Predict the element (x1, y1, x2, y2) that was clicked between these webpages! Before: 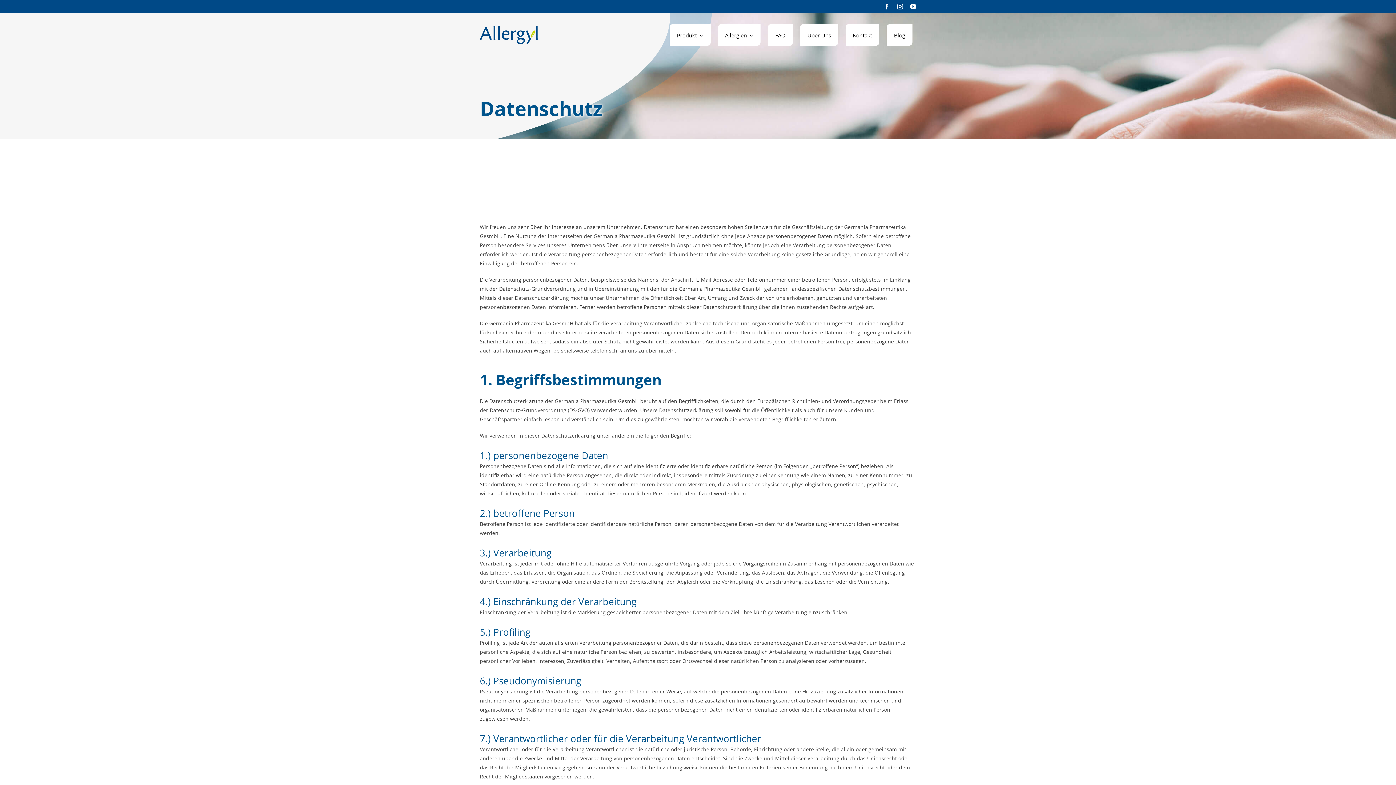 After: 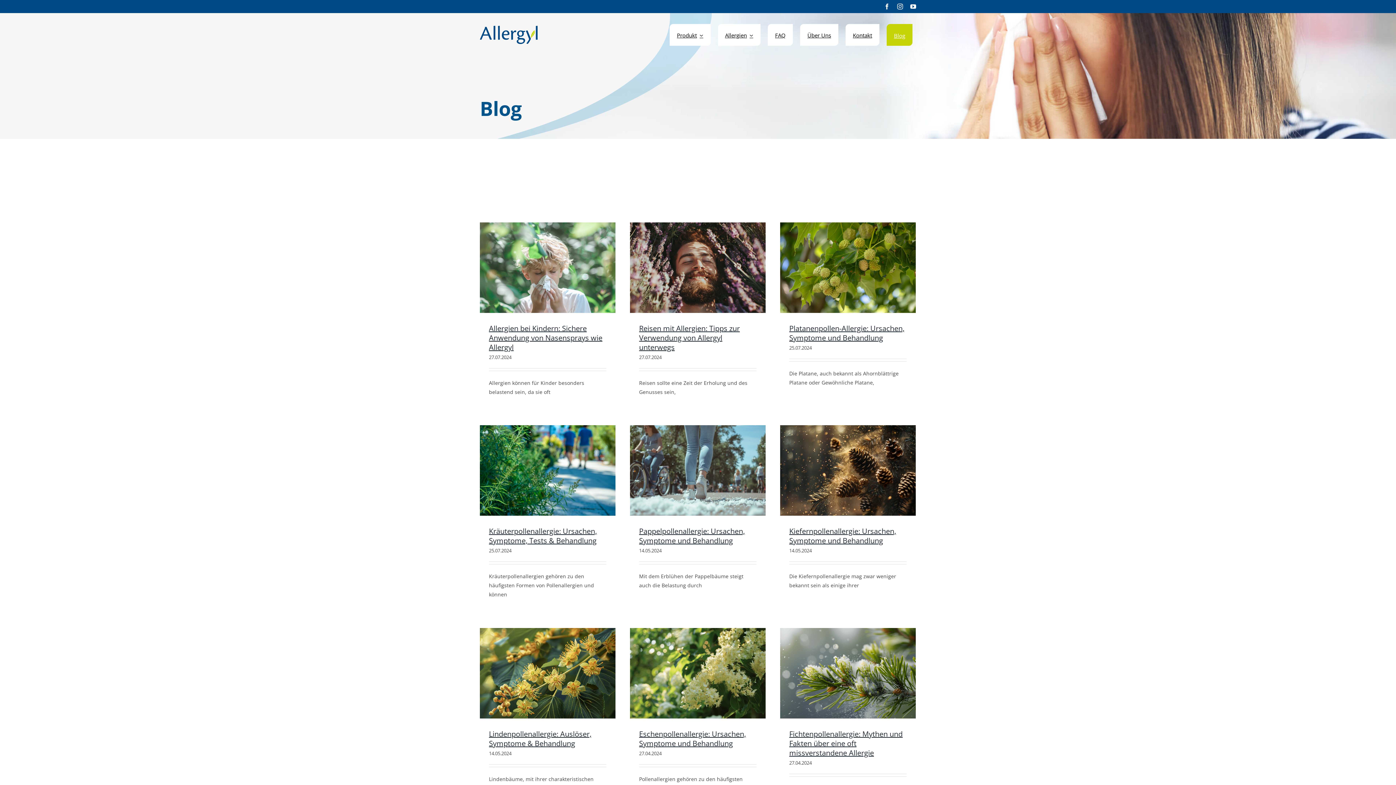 Action: label: Blog bbox: (894, 24, 905, 45)